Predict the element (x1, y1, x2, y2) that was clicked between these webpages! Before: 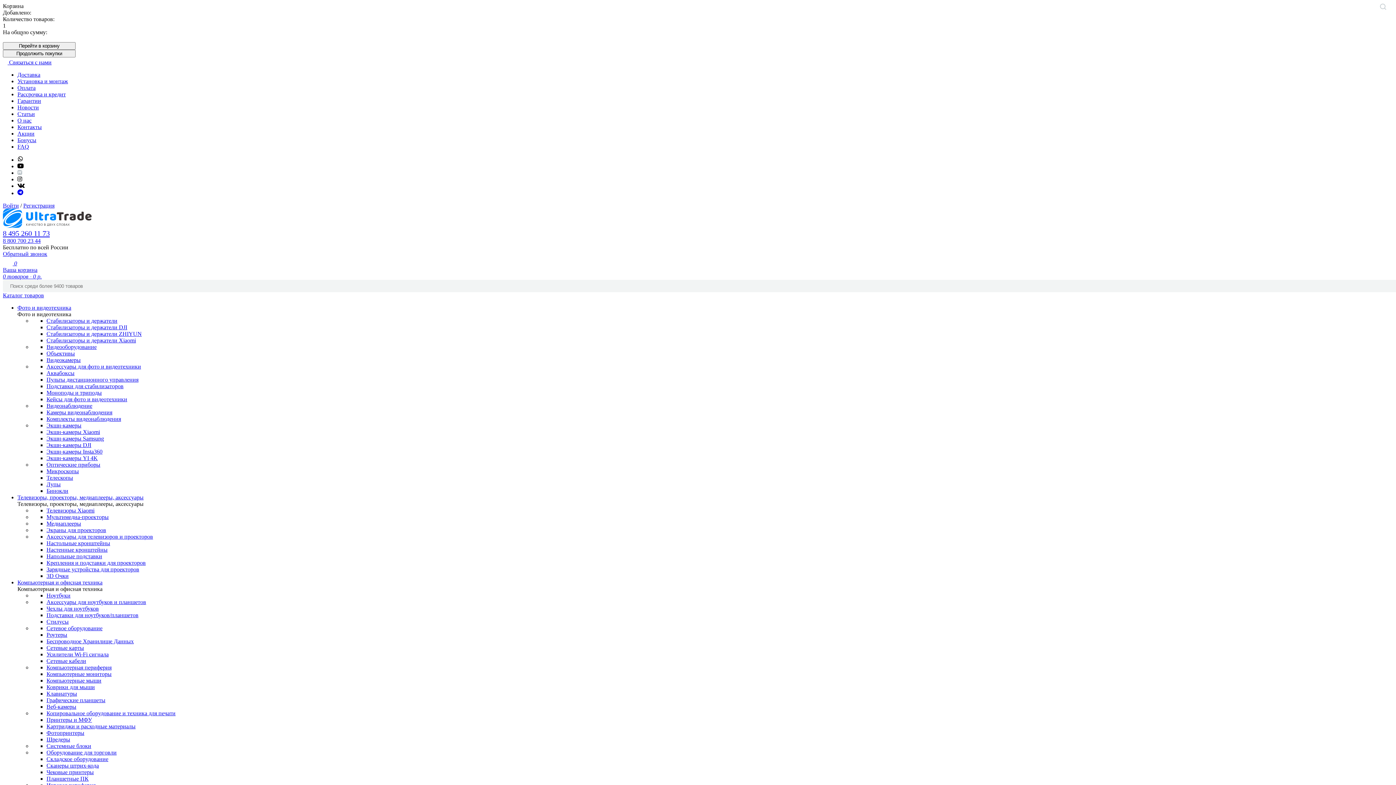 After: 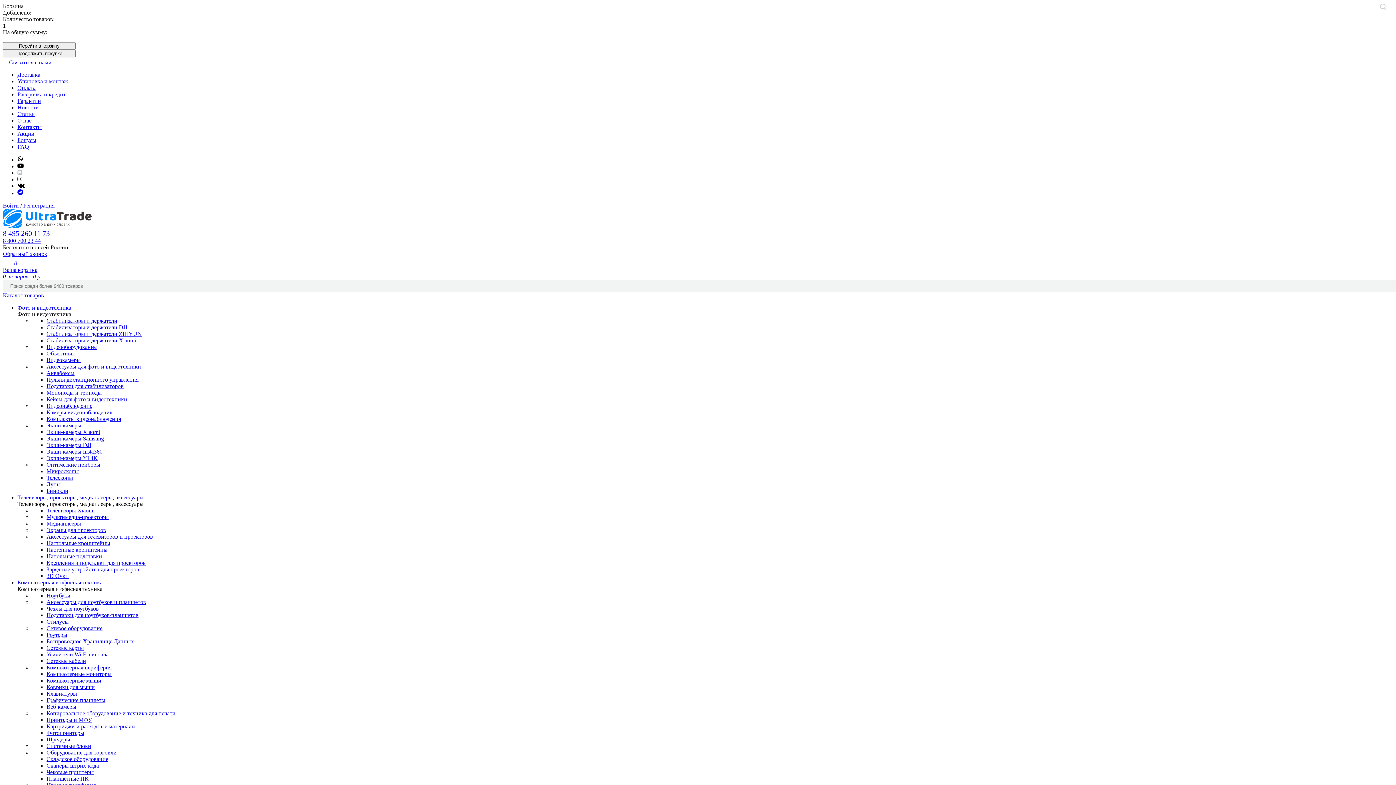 Action: label: Клавиатуры bbox: (46, 690, 77, 697)